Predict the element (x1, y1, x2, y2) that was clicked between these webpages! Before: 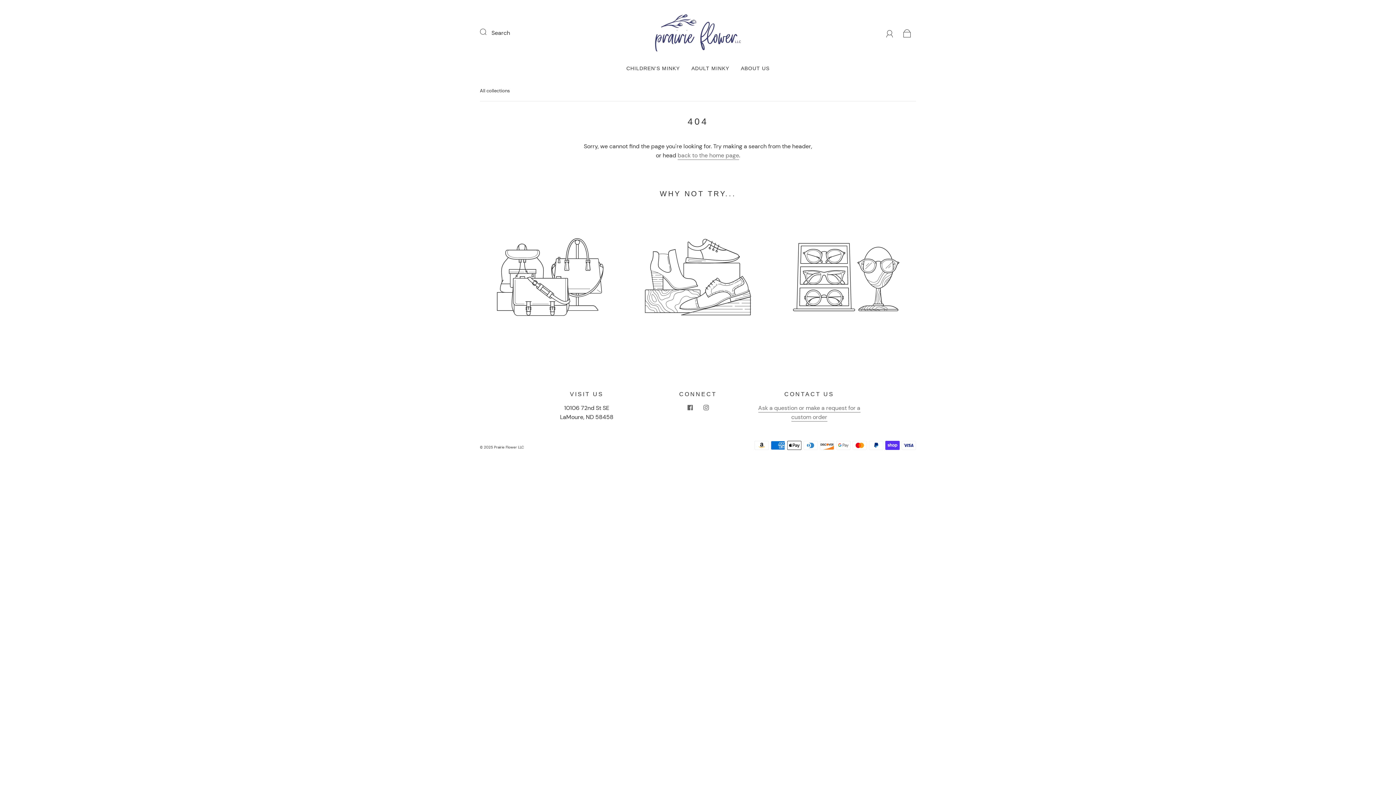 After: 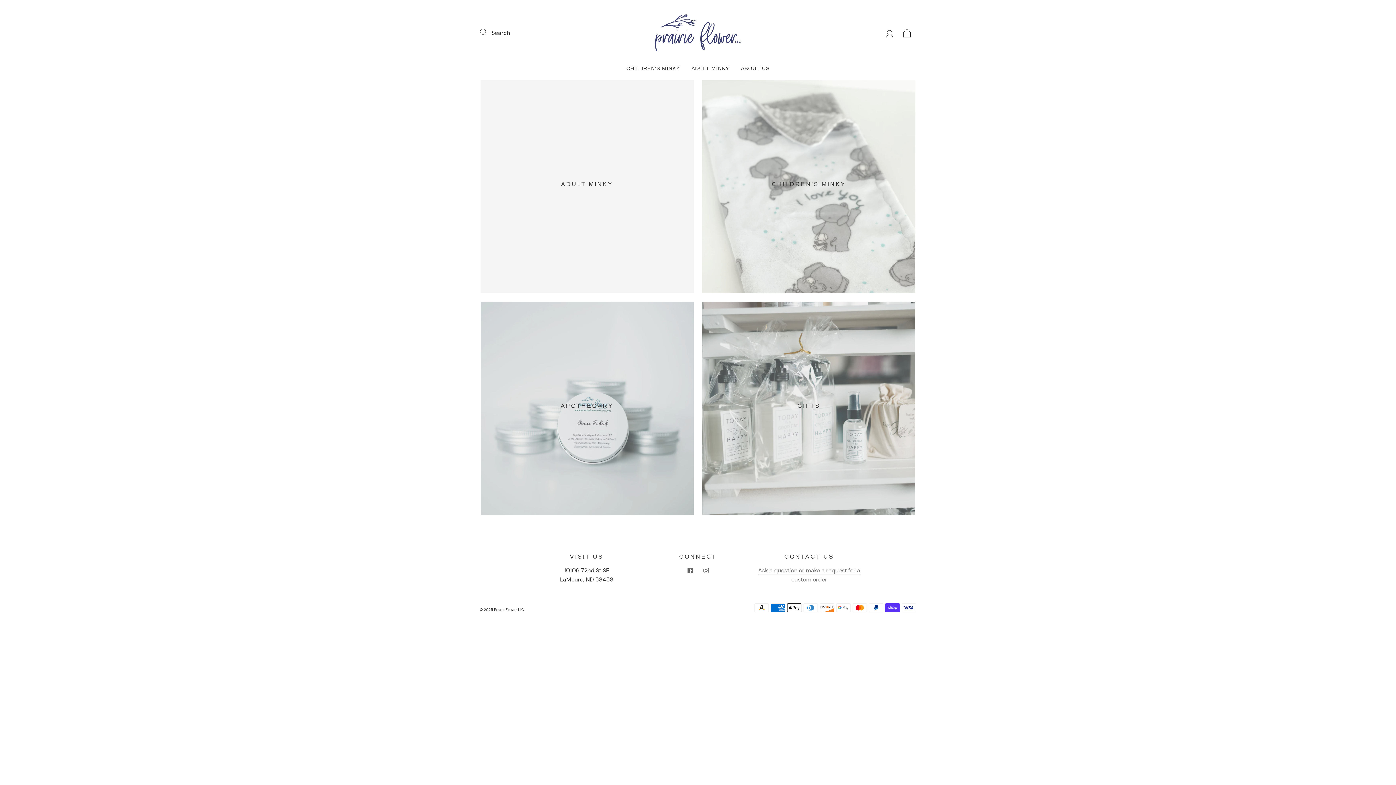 Action: bbox: (480, 87, 510, 93) label: All collections